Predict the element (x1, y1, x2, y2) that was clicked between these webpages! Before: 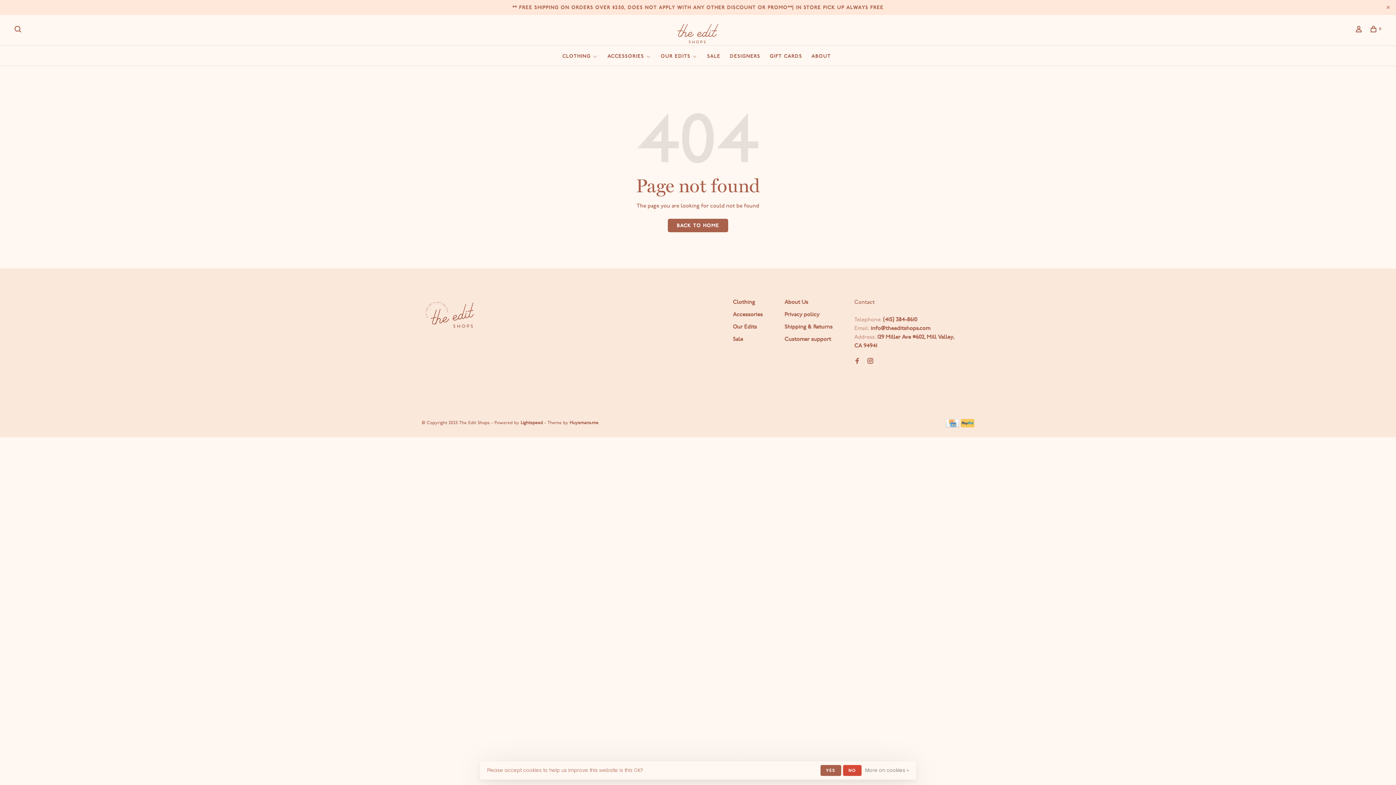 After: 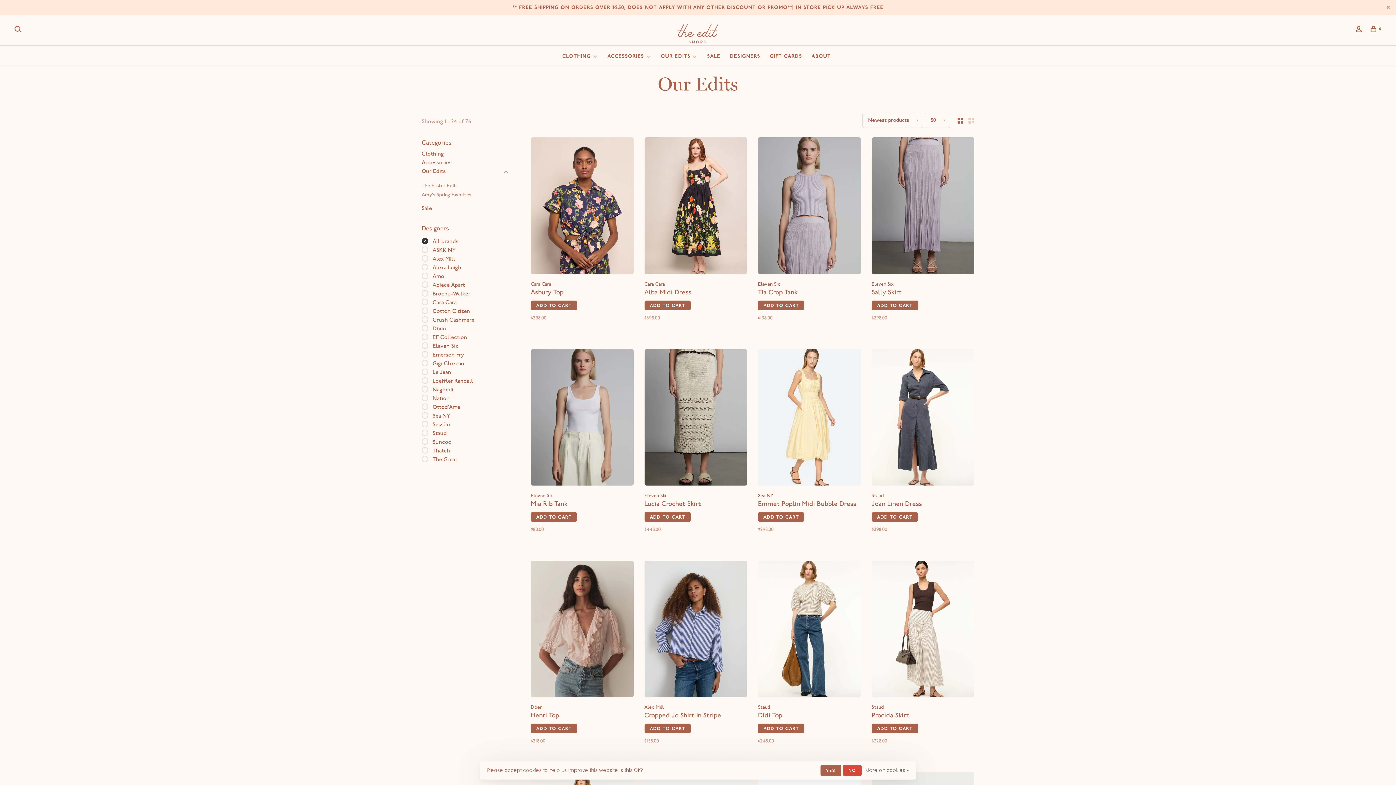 Action: label: Our Edits bbox: (733, 323, 757, 330)